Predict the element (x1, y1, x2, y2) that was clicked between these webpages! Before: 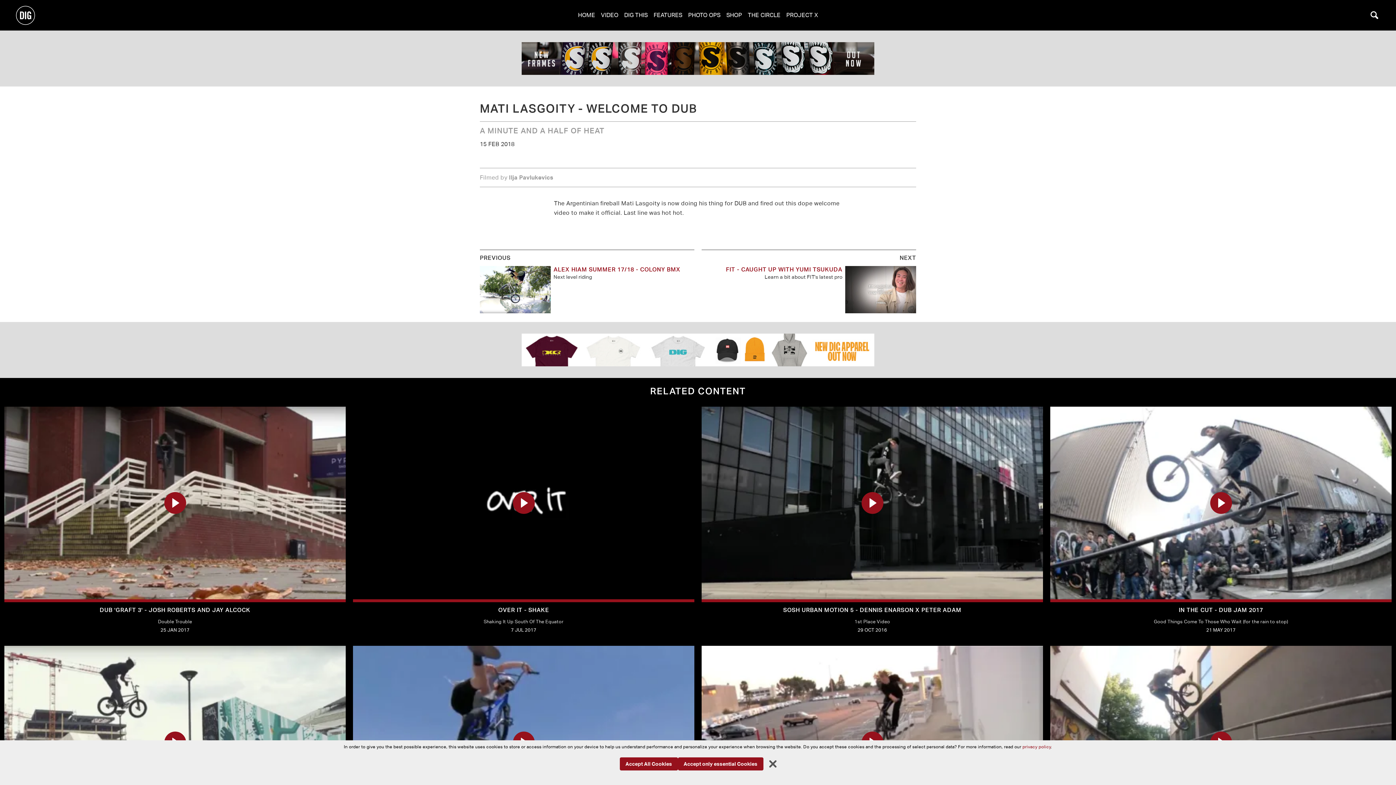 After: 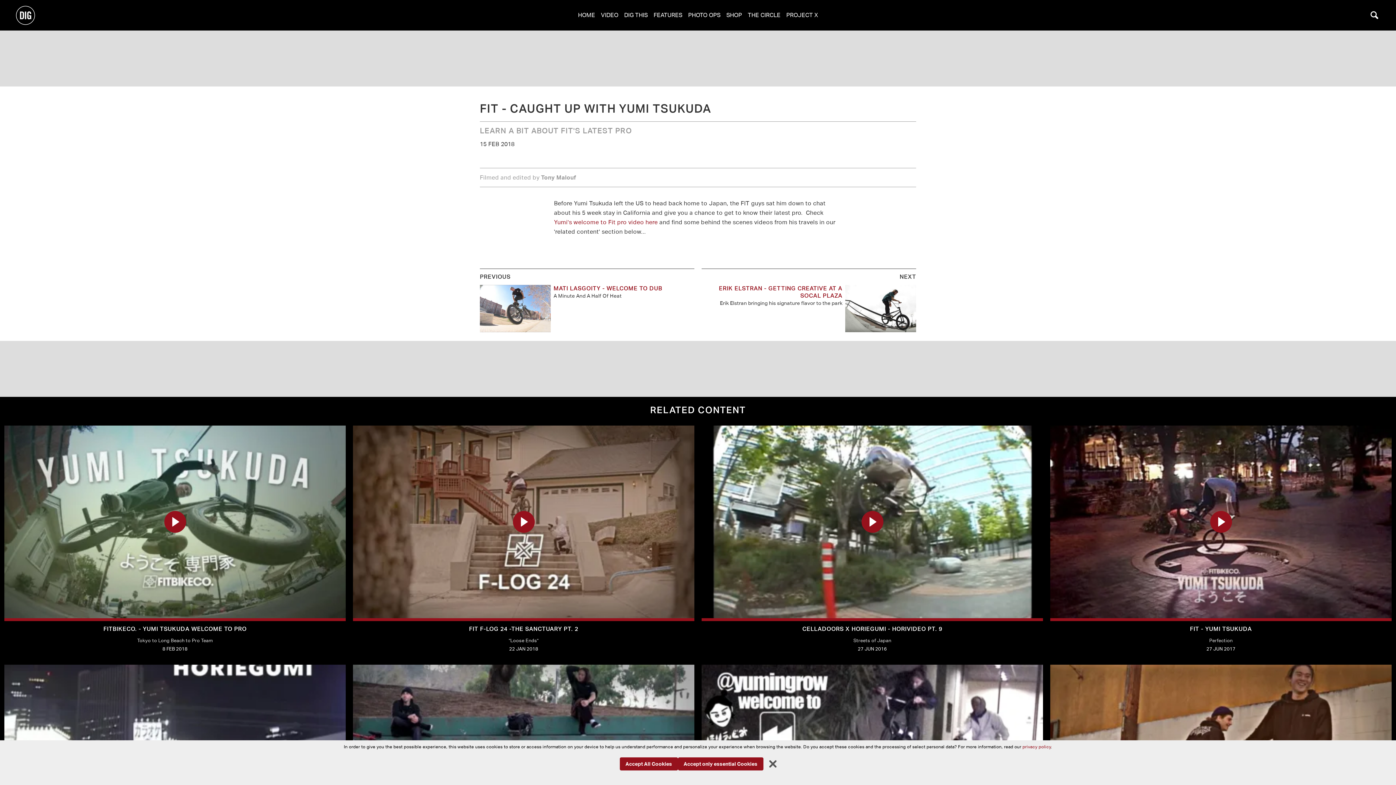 Action: bbox: (845, 266, 916, 313)